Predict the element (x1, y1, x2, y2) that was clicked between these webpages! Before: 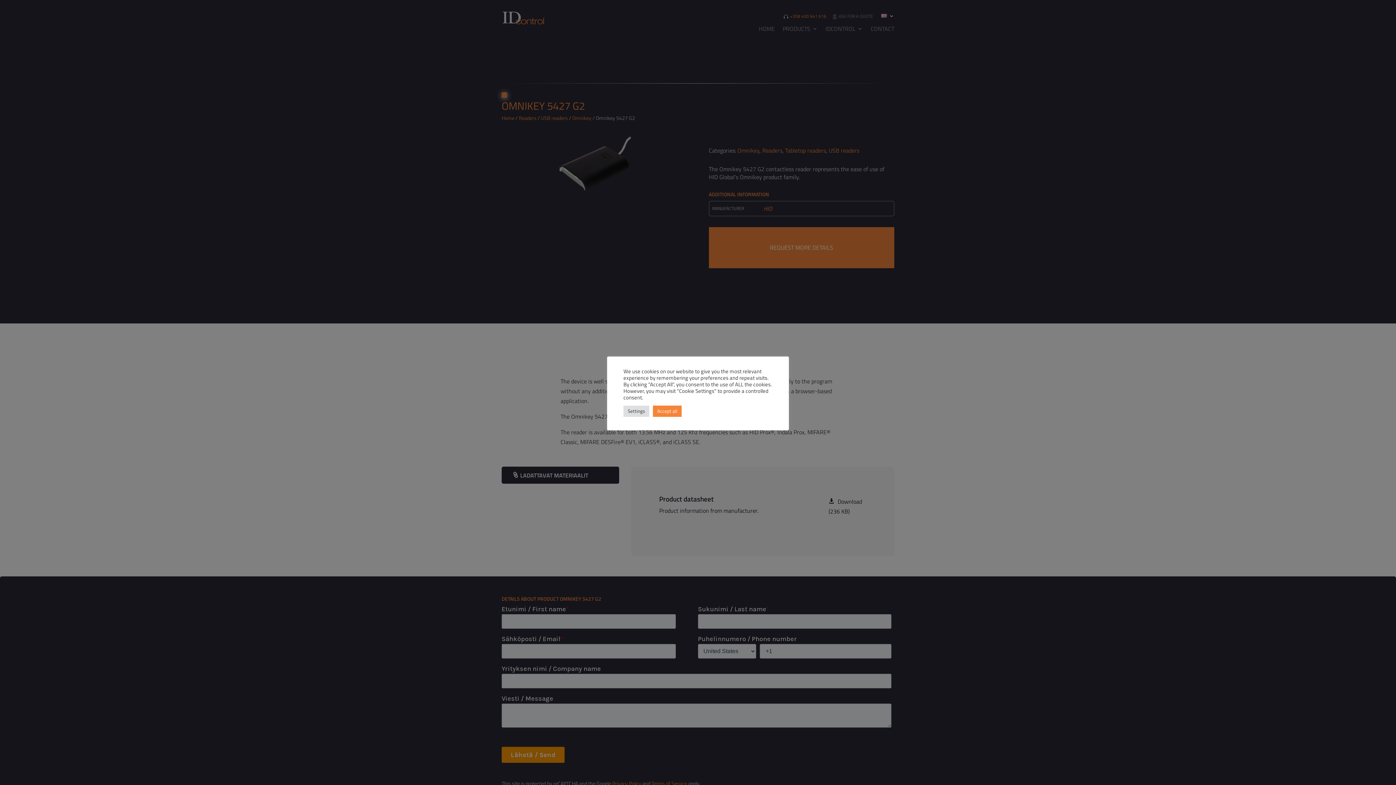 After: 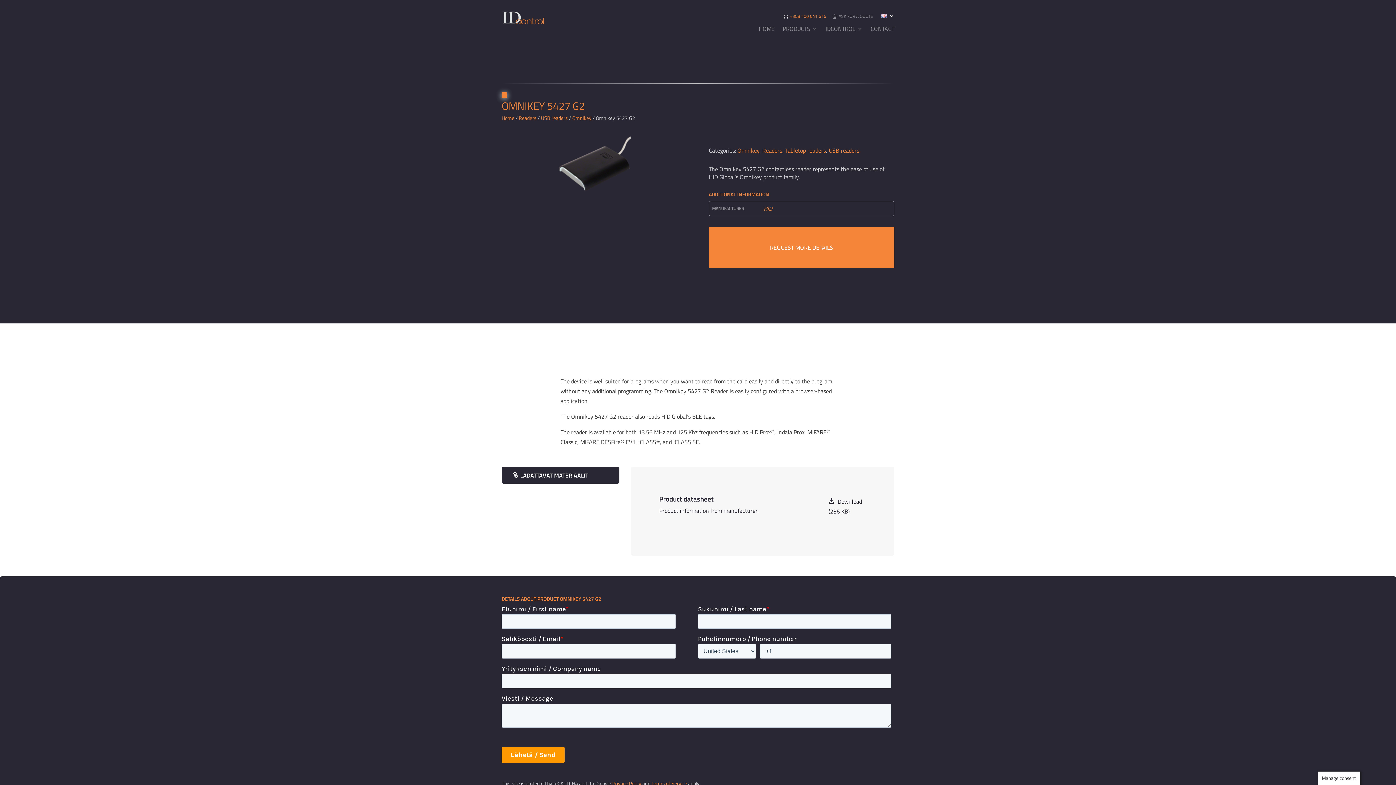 Action: bbox: (653, 405, 681, 416) label: Accept all